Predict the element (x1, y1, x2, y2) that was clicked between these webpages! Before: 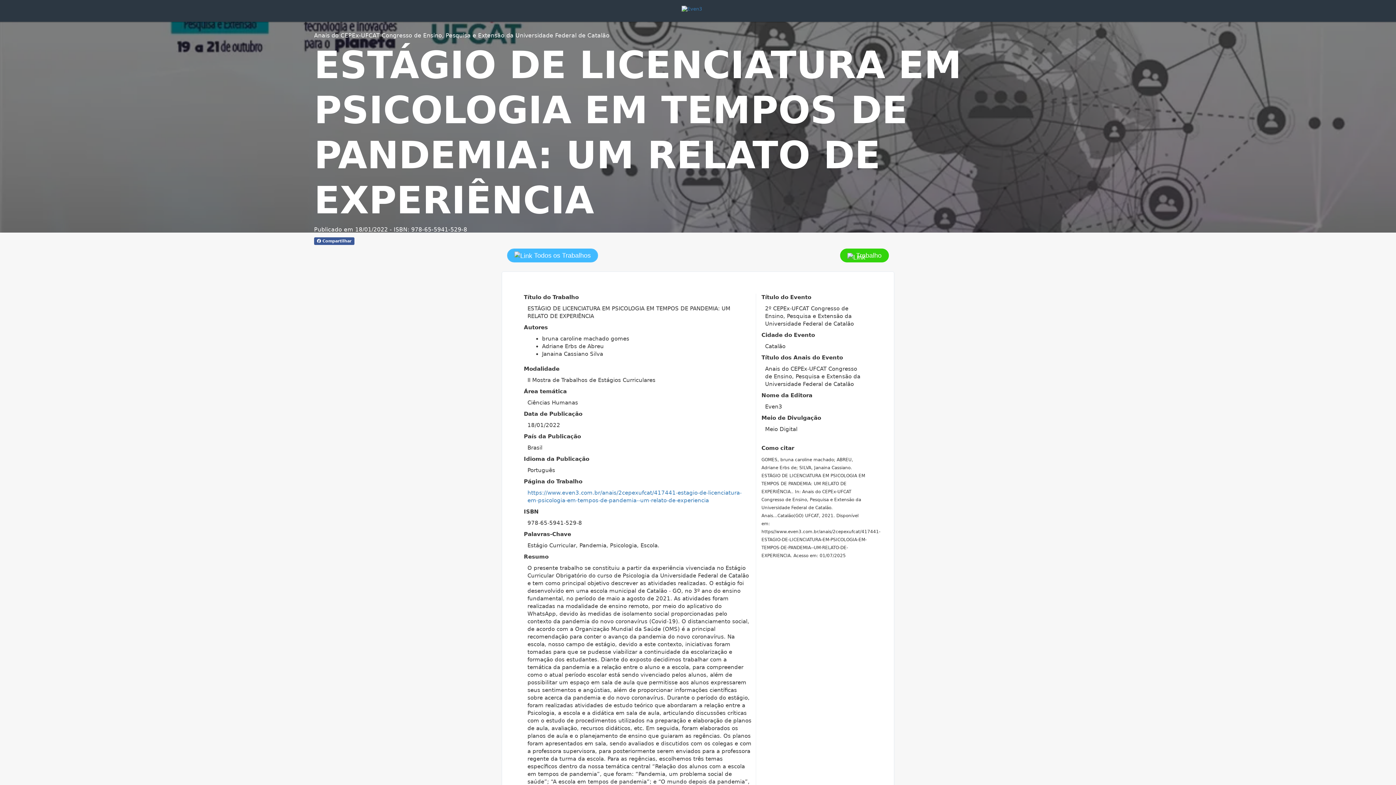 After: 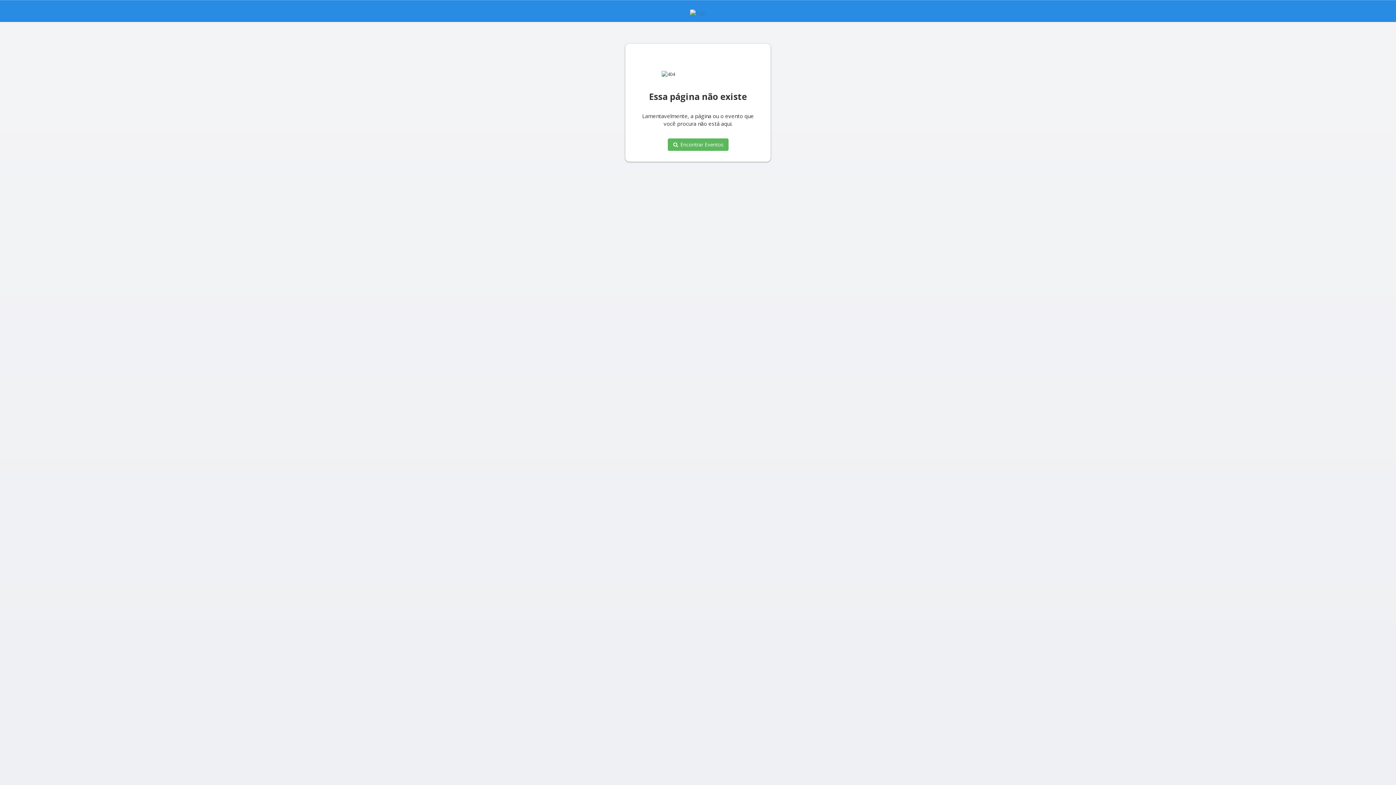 Action: bbox: (0, 5, 1396, 12)